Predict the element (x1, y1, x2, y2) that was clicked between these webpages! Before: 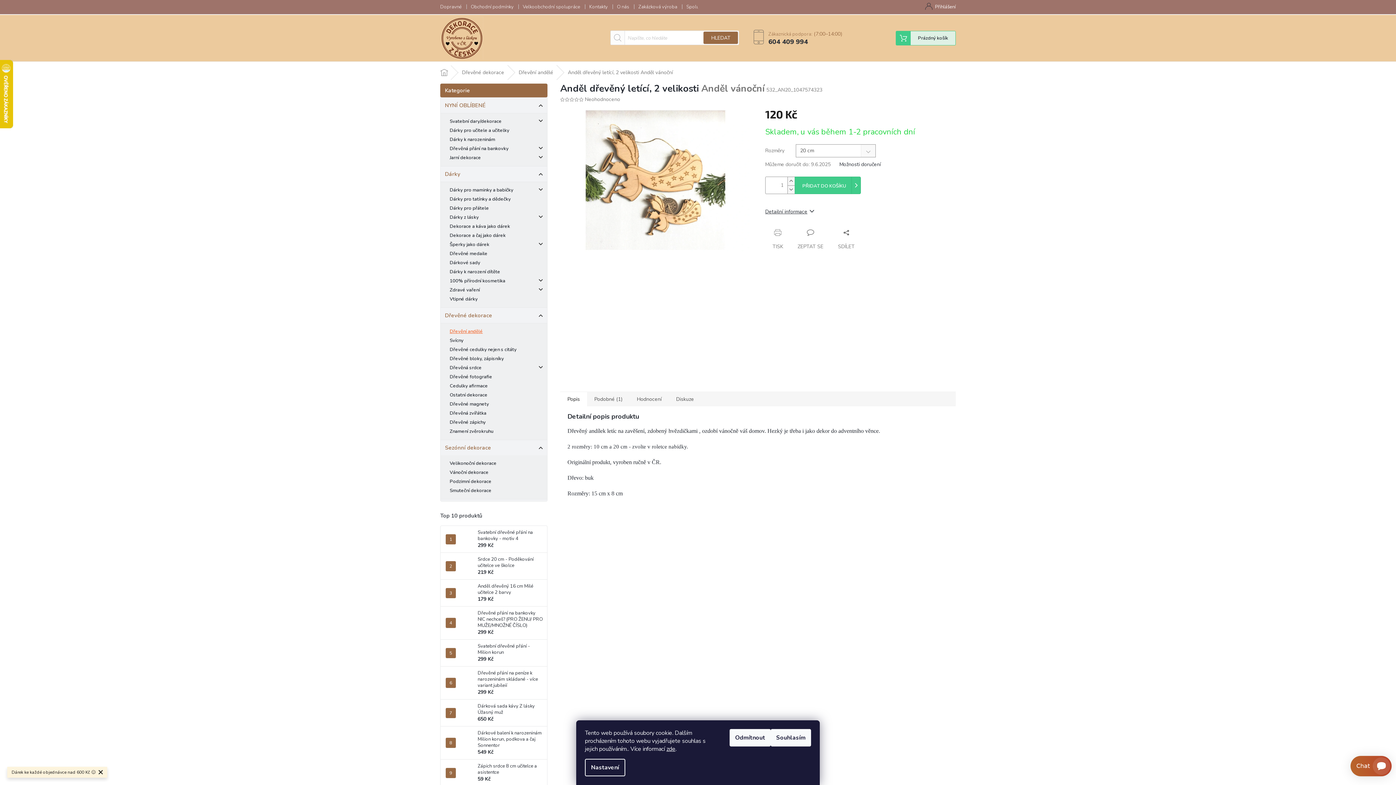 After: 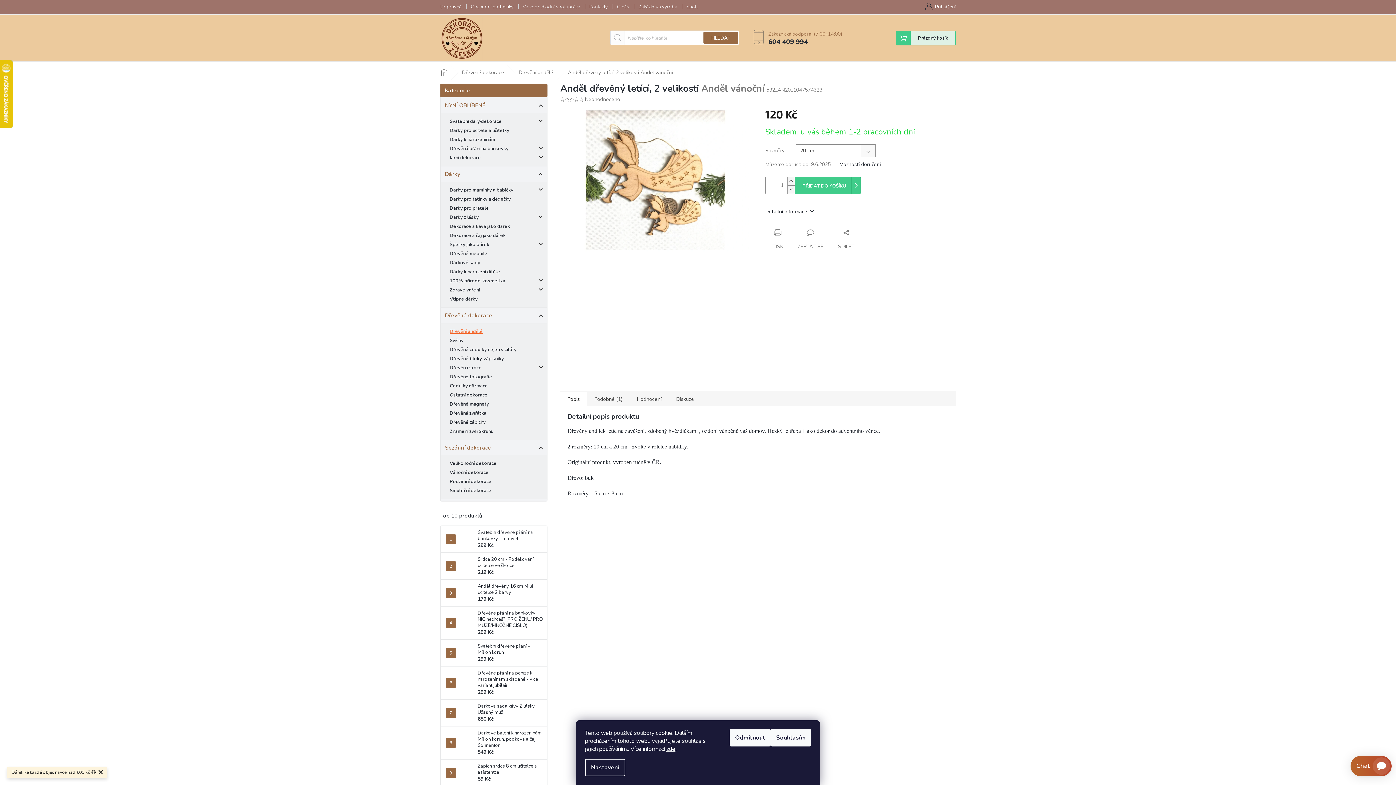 Action: bbox: (589, 2, 617, 11) label: Kontakty